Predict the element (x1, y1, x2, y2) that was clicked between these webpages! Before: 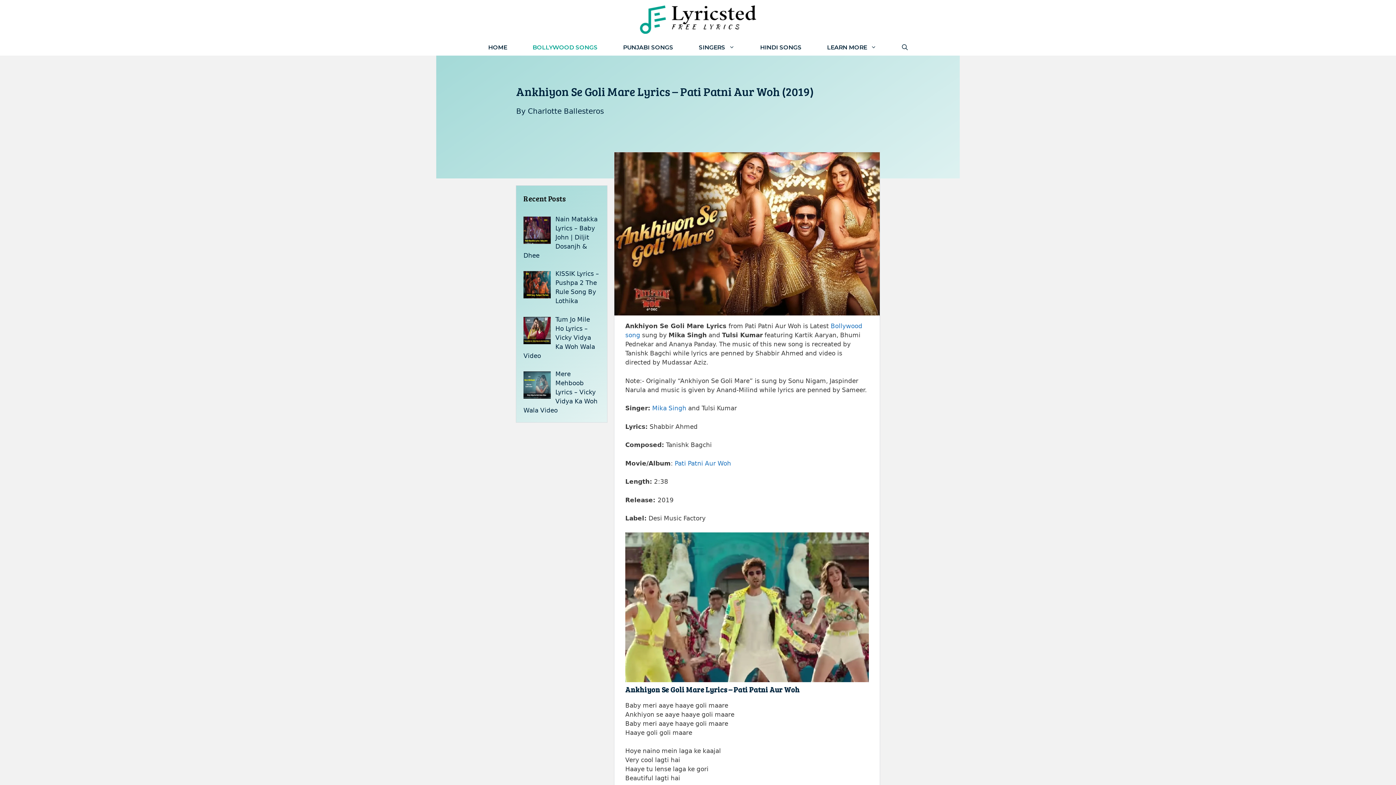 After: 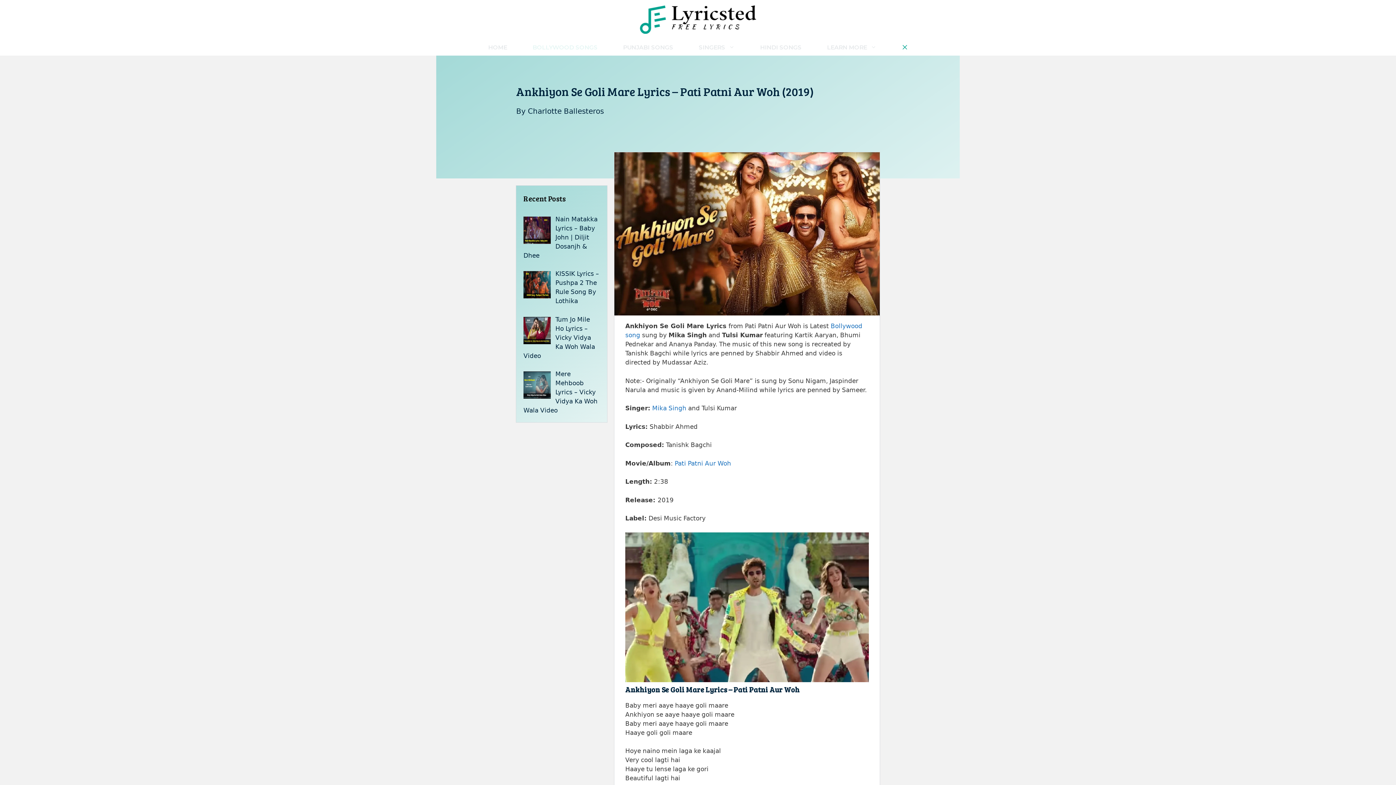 Action: bbox: (889, 39, 920, 55) label: Open Search Bar